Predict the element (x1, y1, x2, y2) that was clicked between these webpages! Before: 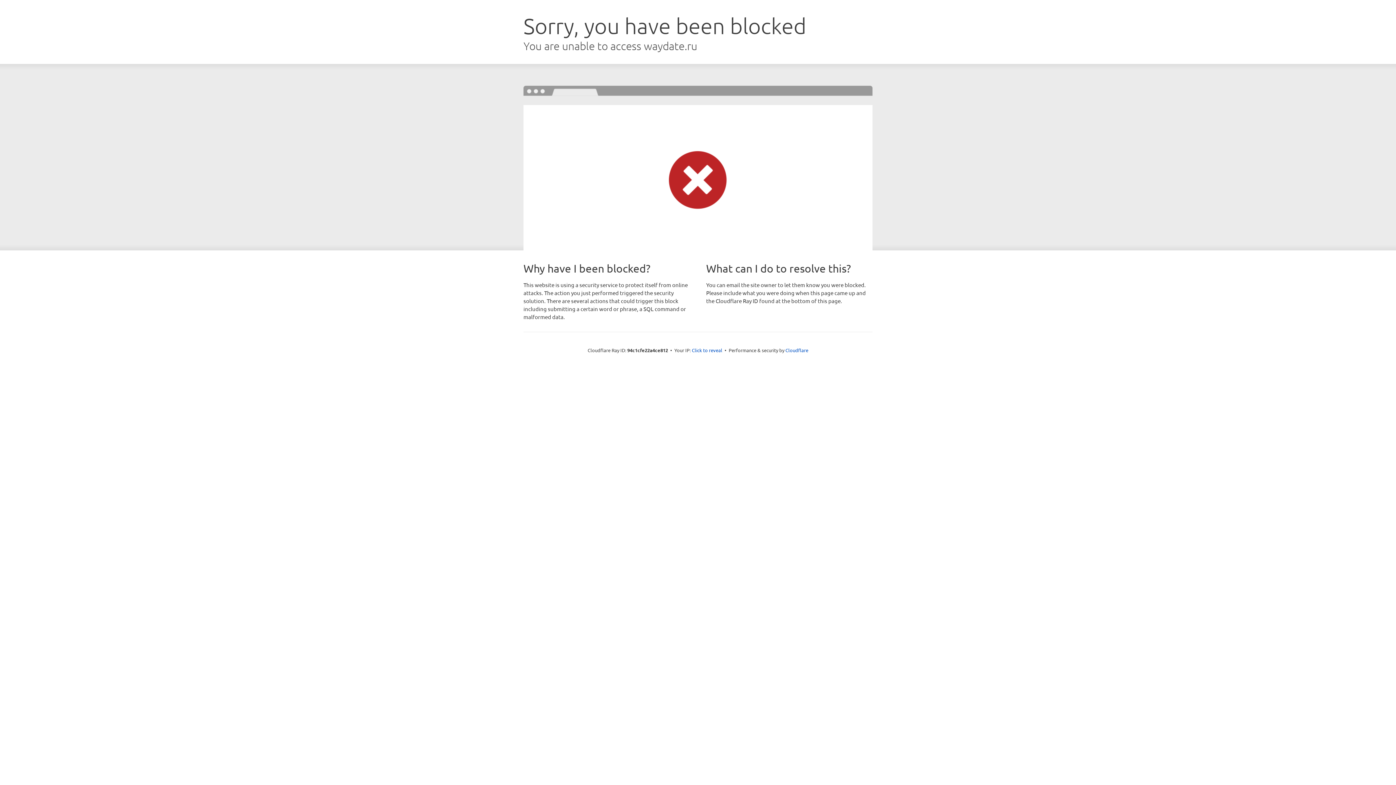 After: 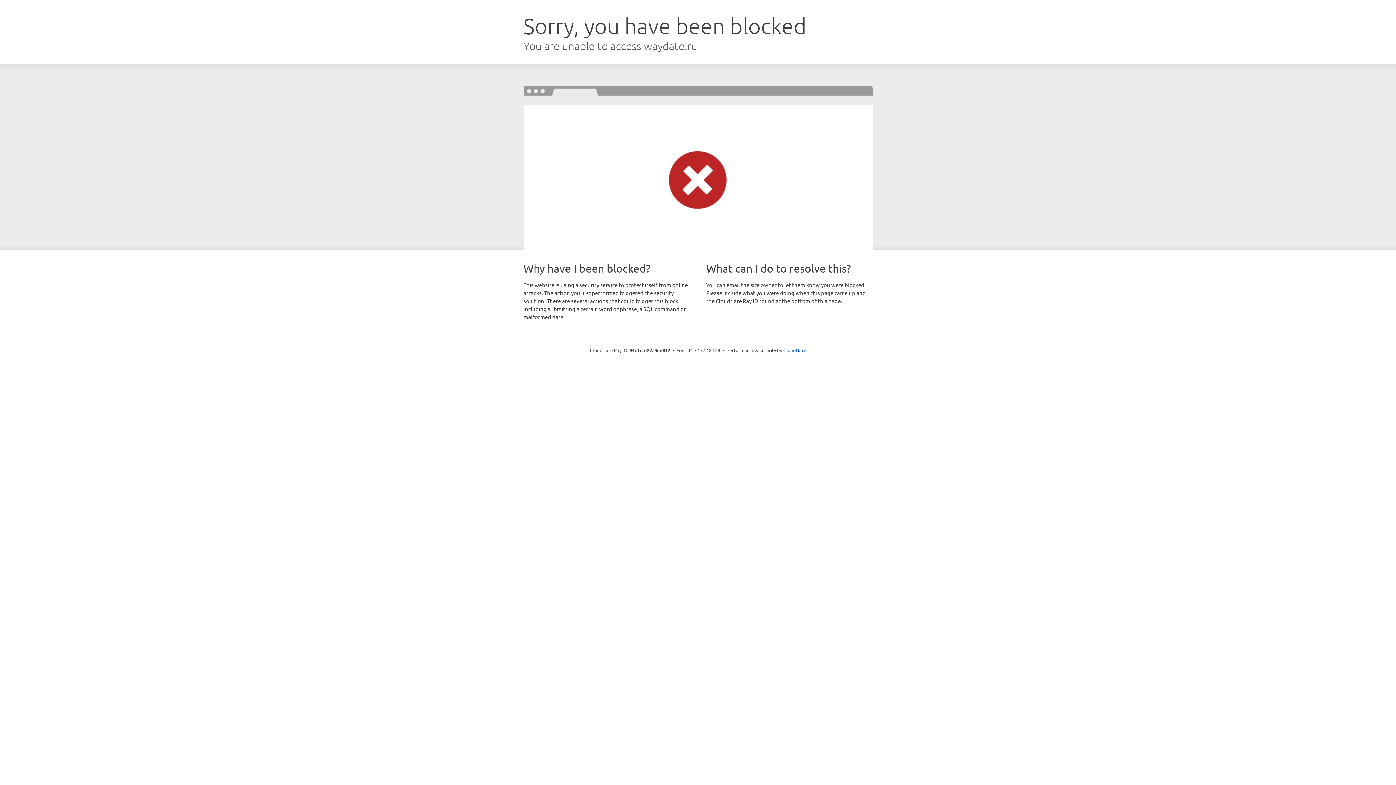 Action: bbox: (692, 346, 722, 353) label: Click to reveal